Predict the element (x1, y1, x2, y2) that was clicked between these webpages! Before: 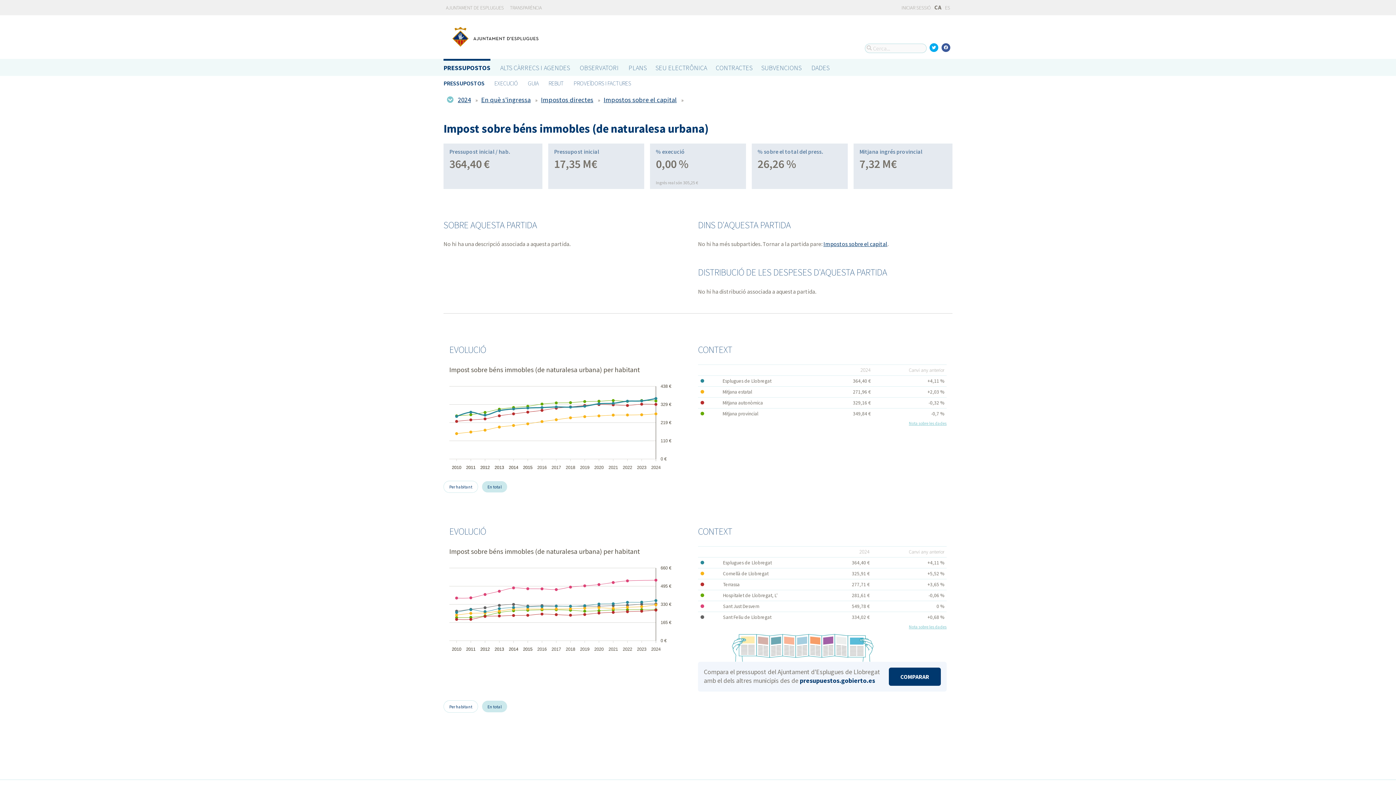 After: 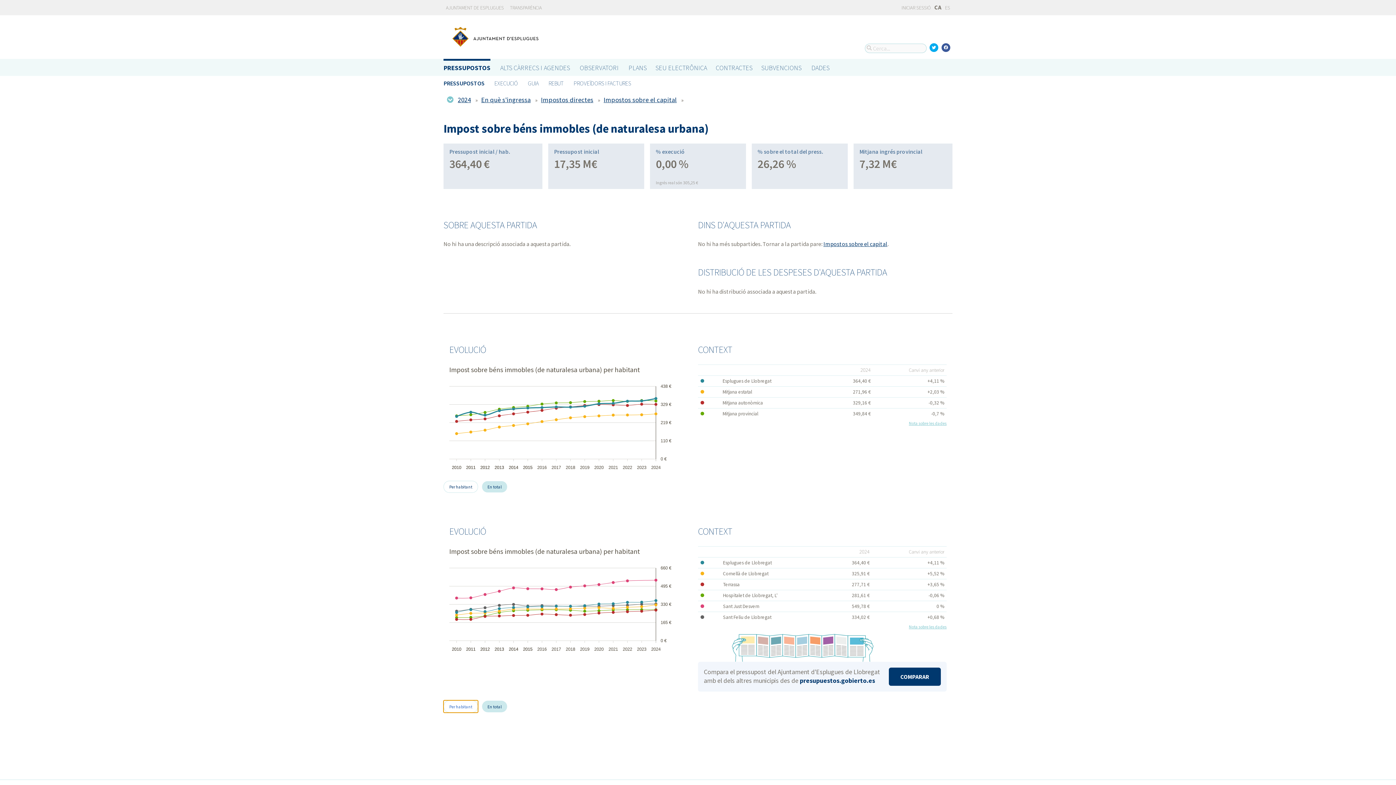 Action: label: Per habitant bbox: (443, 700, 478, 712)